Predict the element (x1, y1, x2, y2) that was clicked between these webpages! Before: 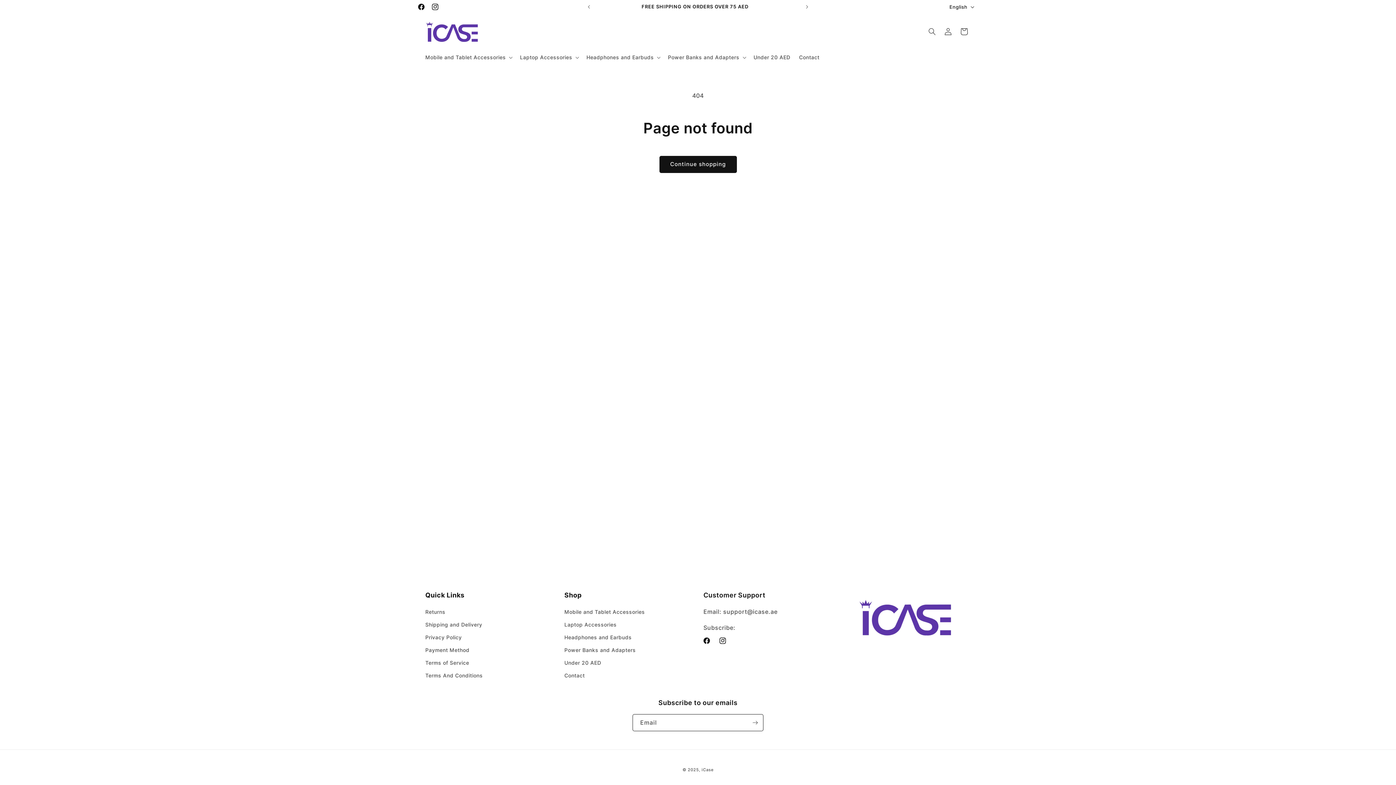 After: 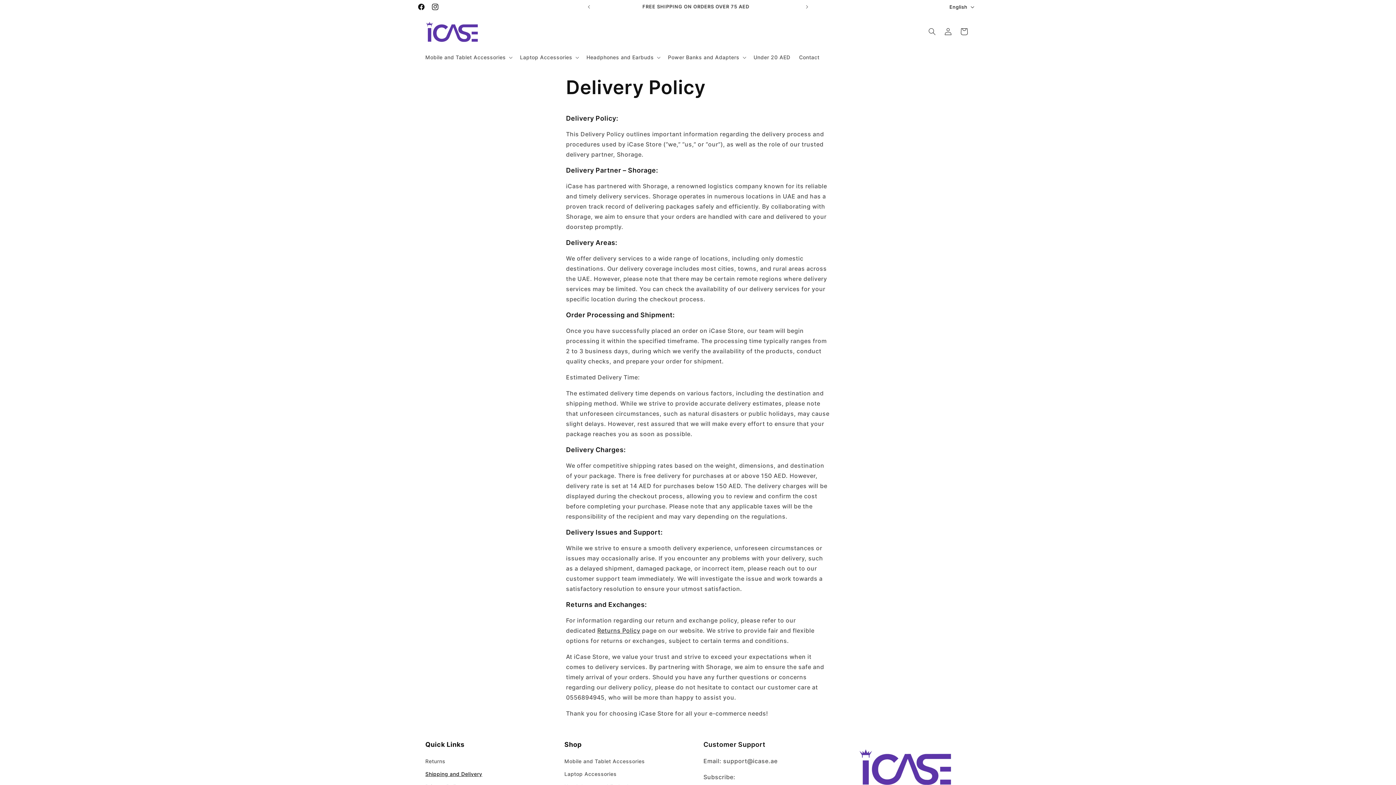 Action: bbox: (425, 618, 482, 631) label: Shipping and Delivery